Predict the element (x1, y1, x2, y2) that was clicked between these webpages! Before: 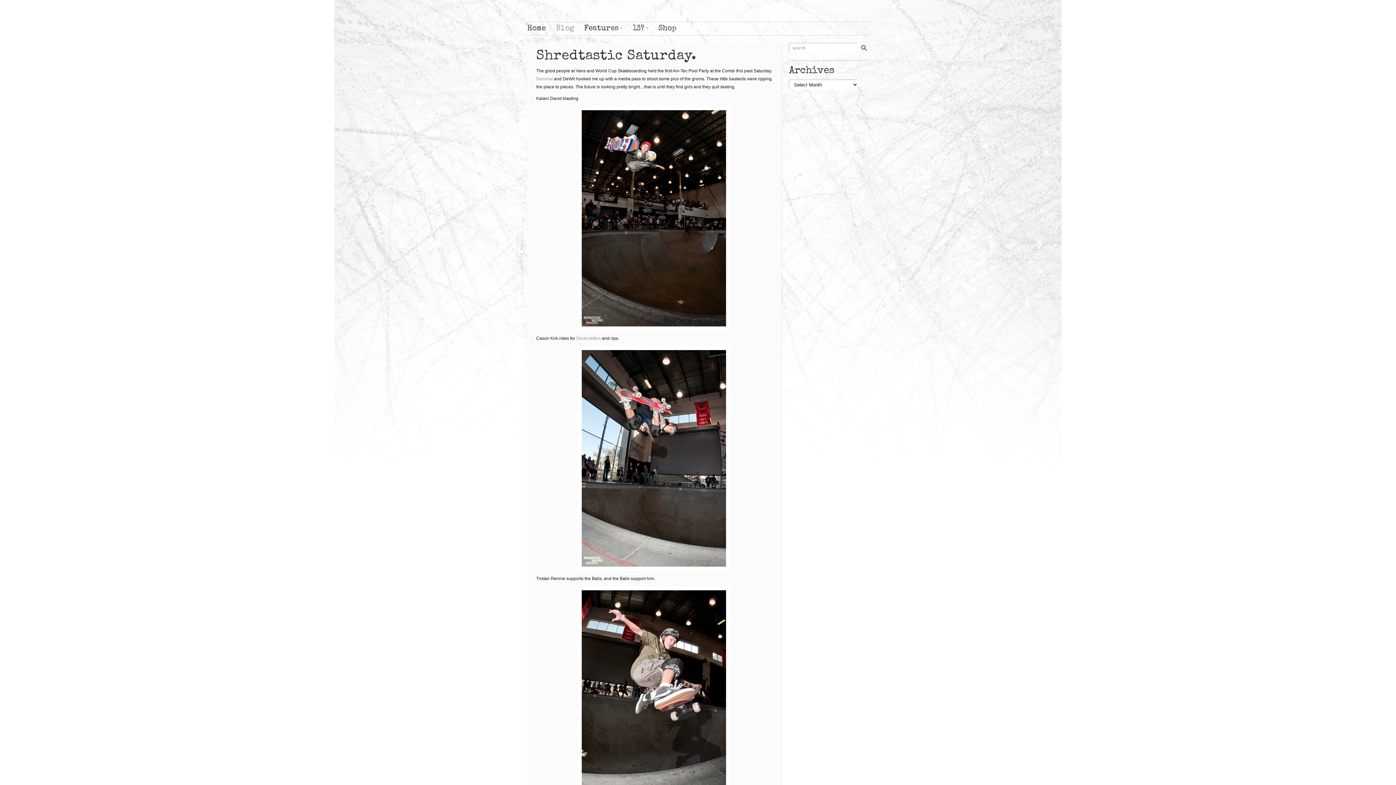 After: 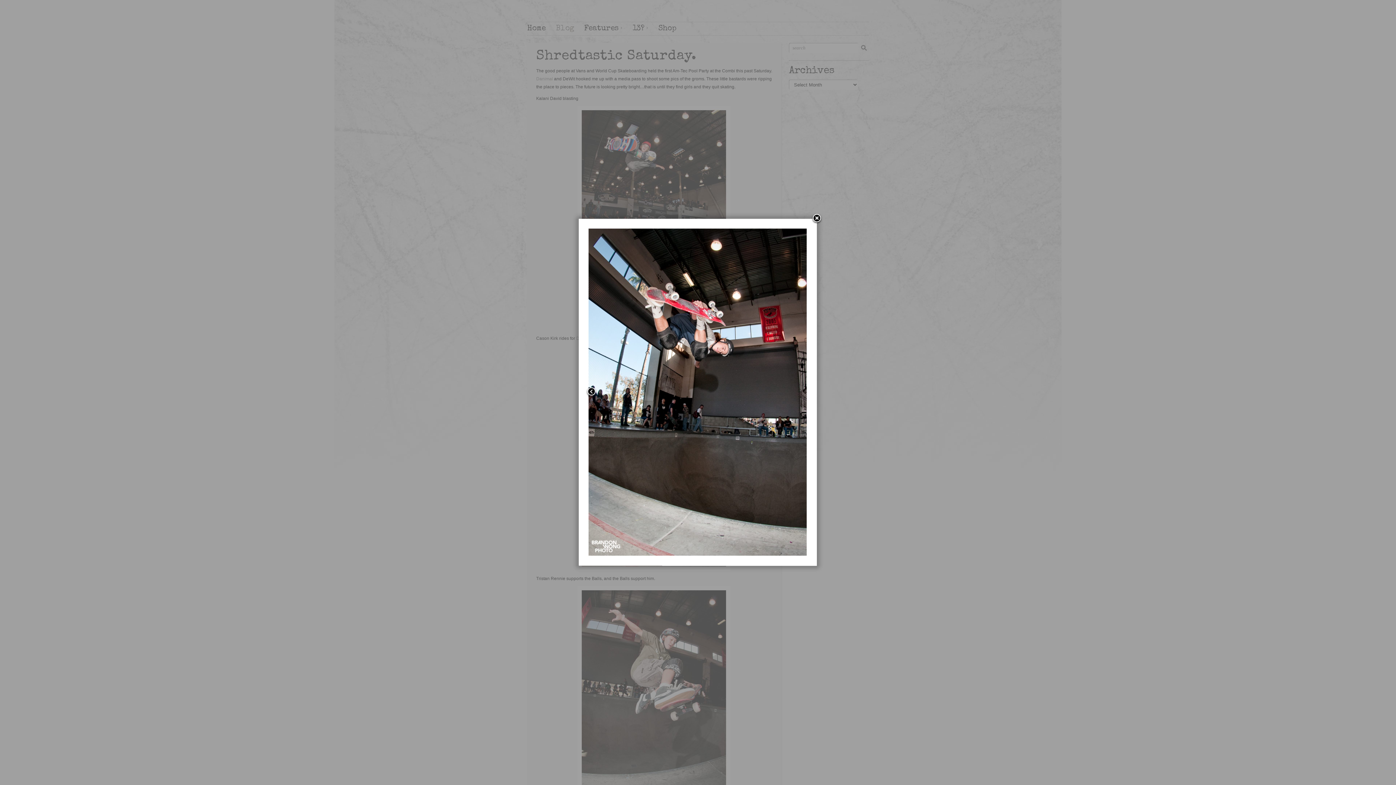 Action: bbox: (577, 346, 731, 571)